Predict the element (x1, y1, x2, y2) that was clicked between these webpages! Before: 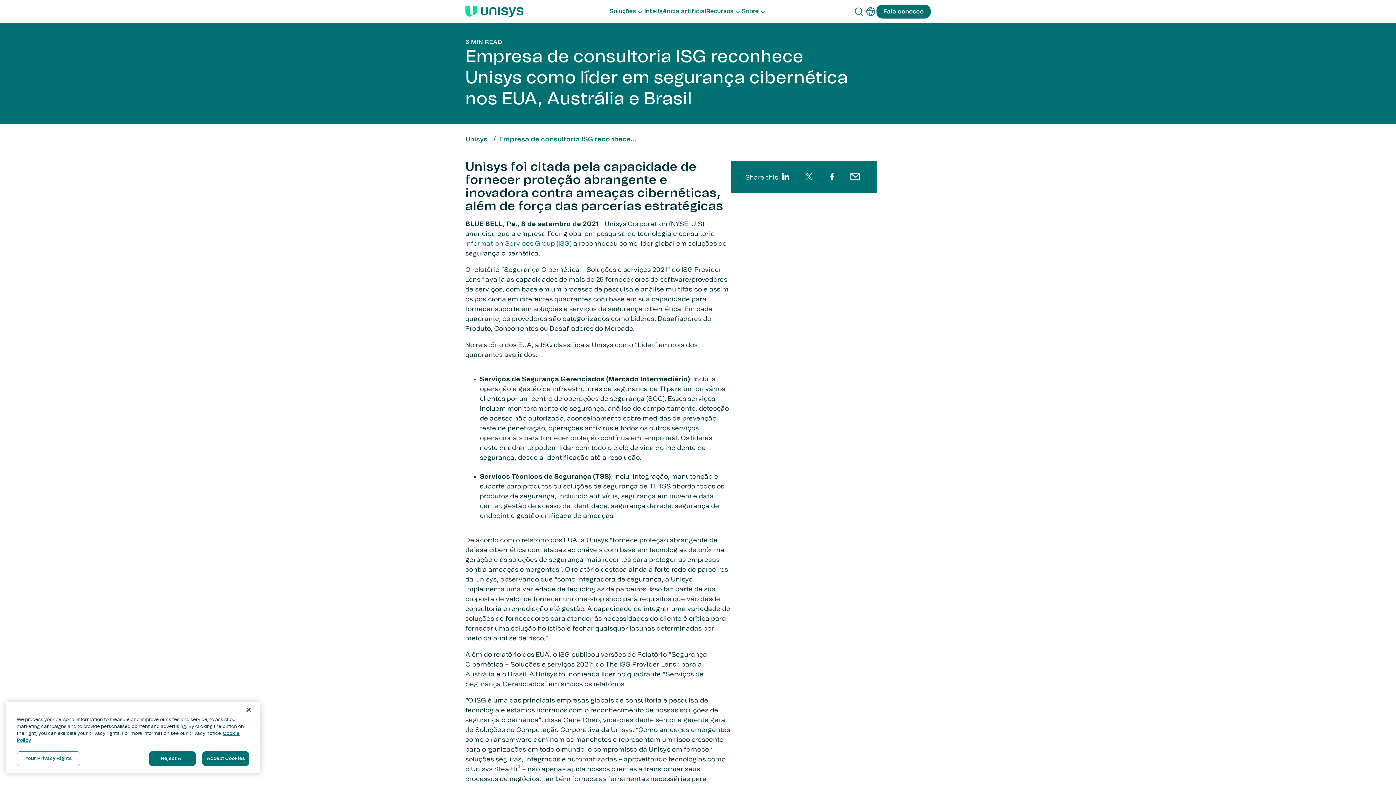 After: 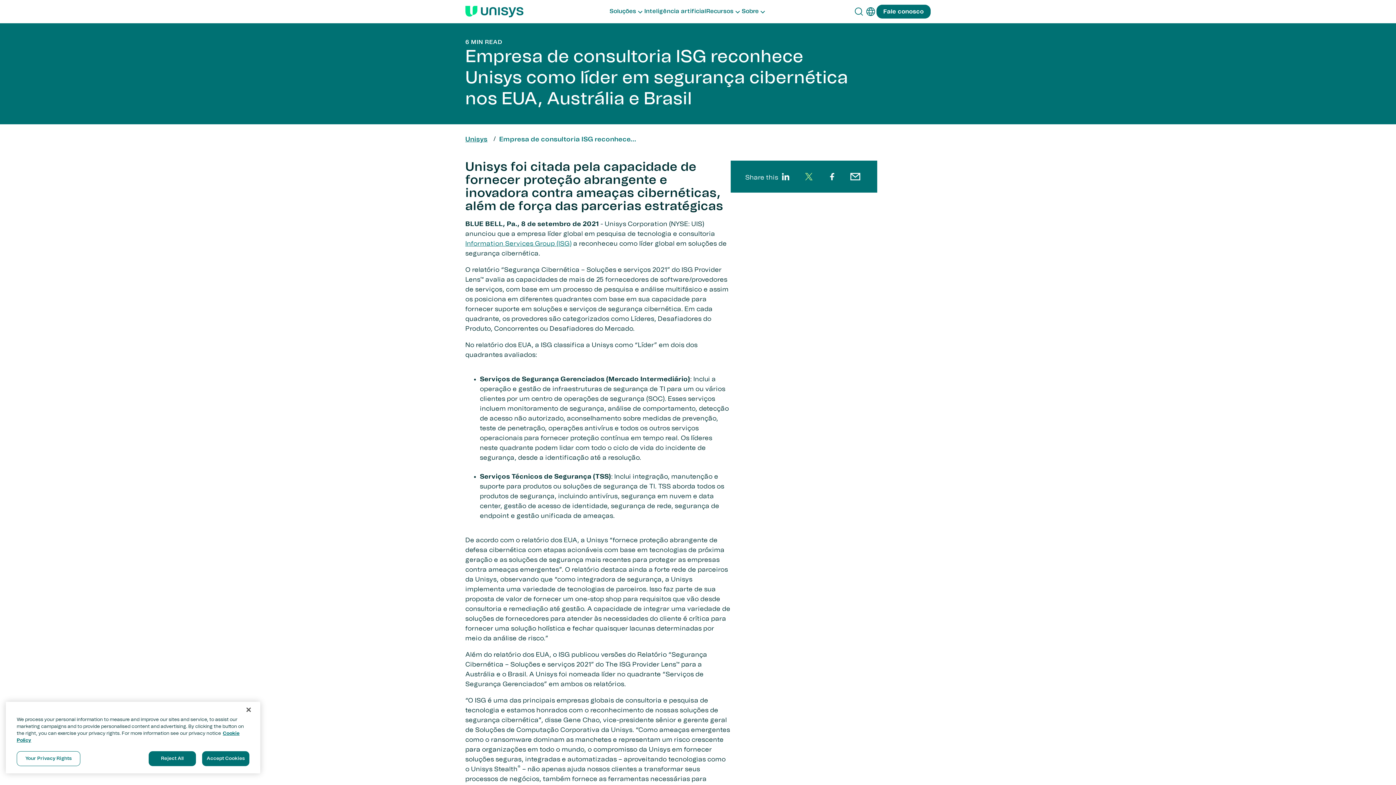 Action: label: twitter bbox: (801, 169, 816, 184)